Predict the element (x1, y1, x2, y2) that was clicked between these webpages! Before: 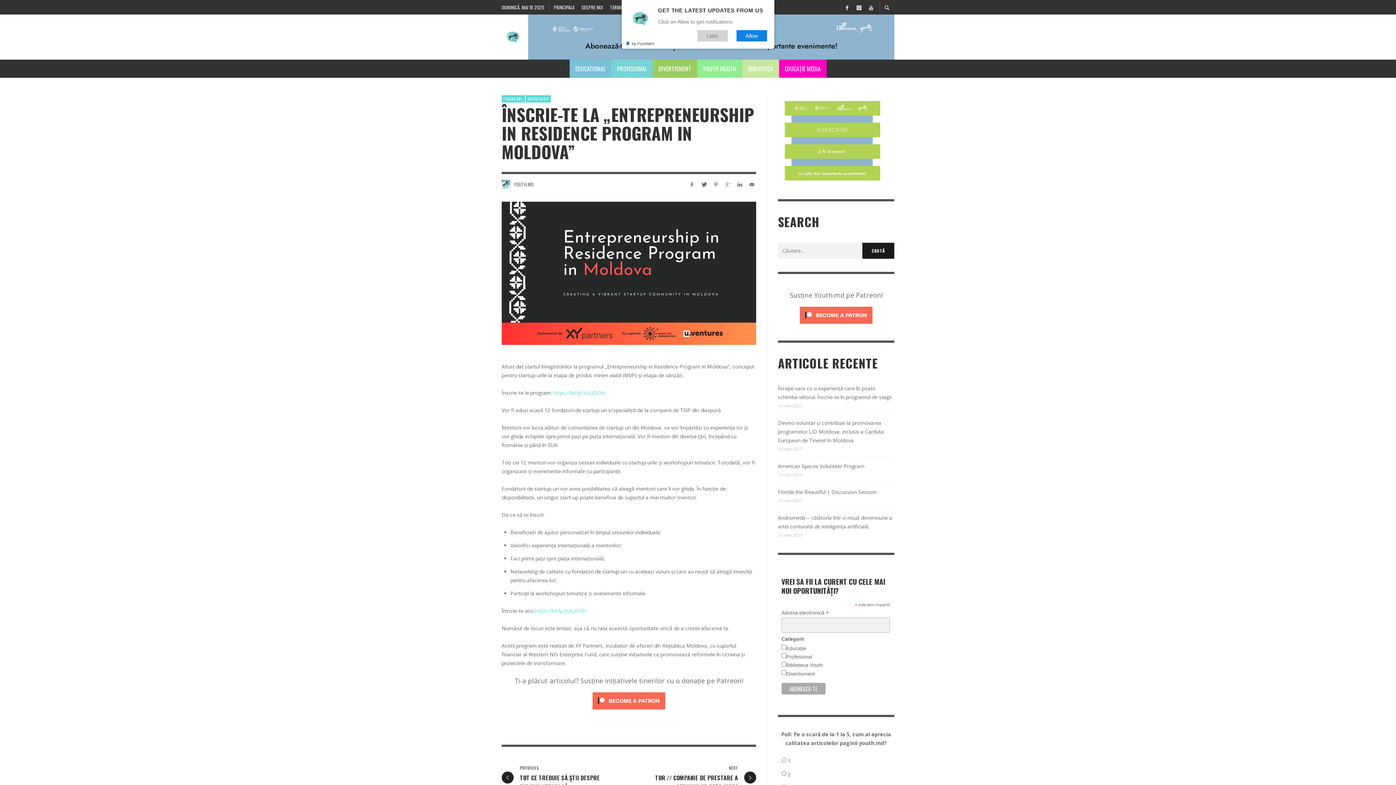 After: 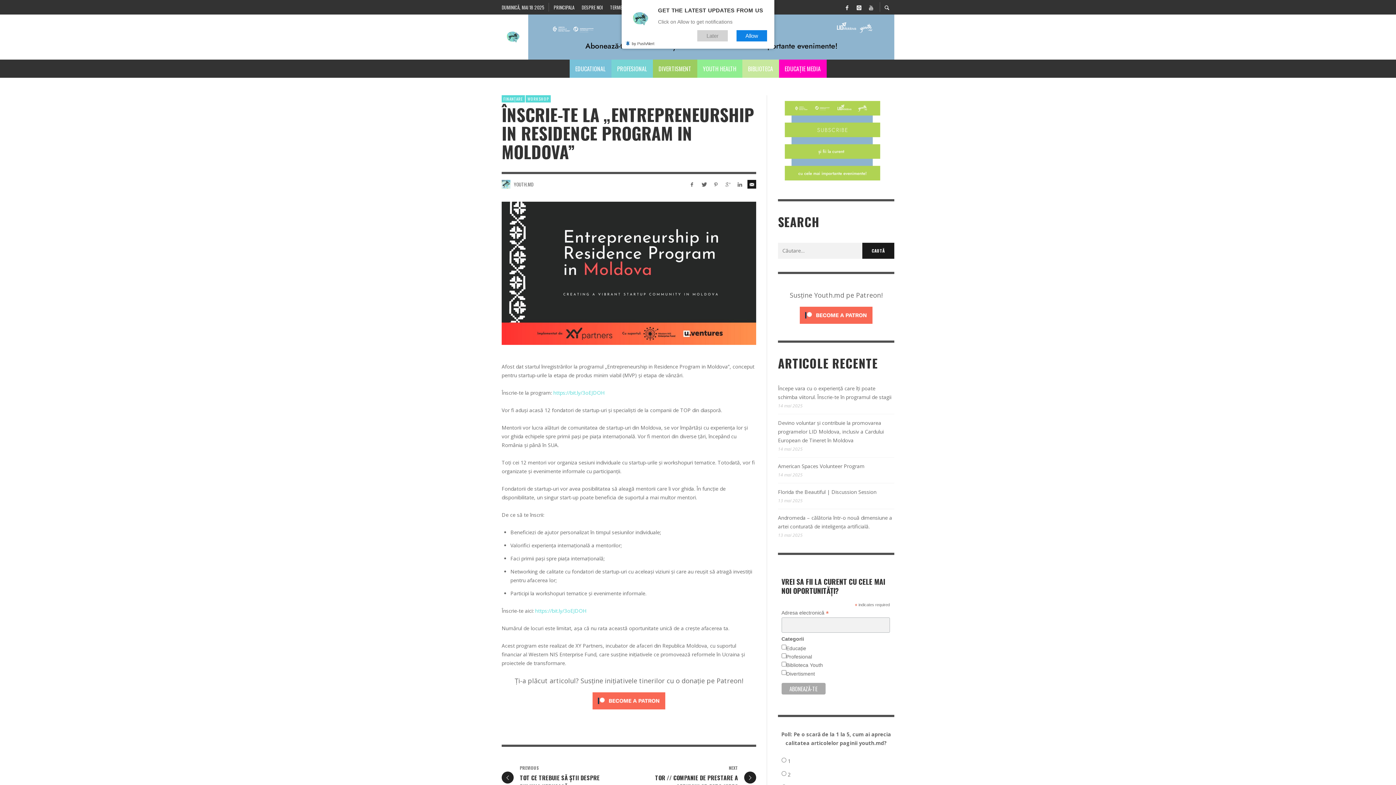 Action: bbox: (747, 180, 756, 188)